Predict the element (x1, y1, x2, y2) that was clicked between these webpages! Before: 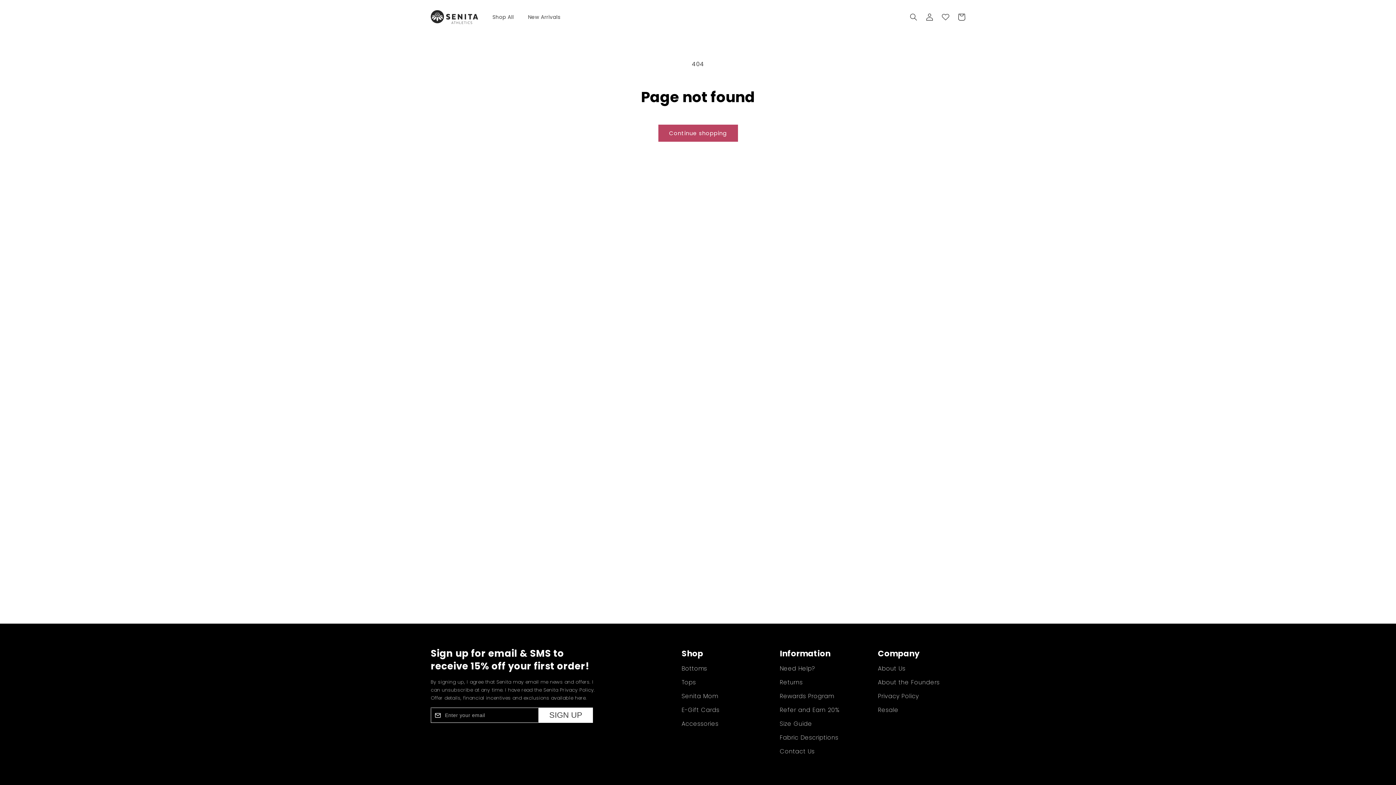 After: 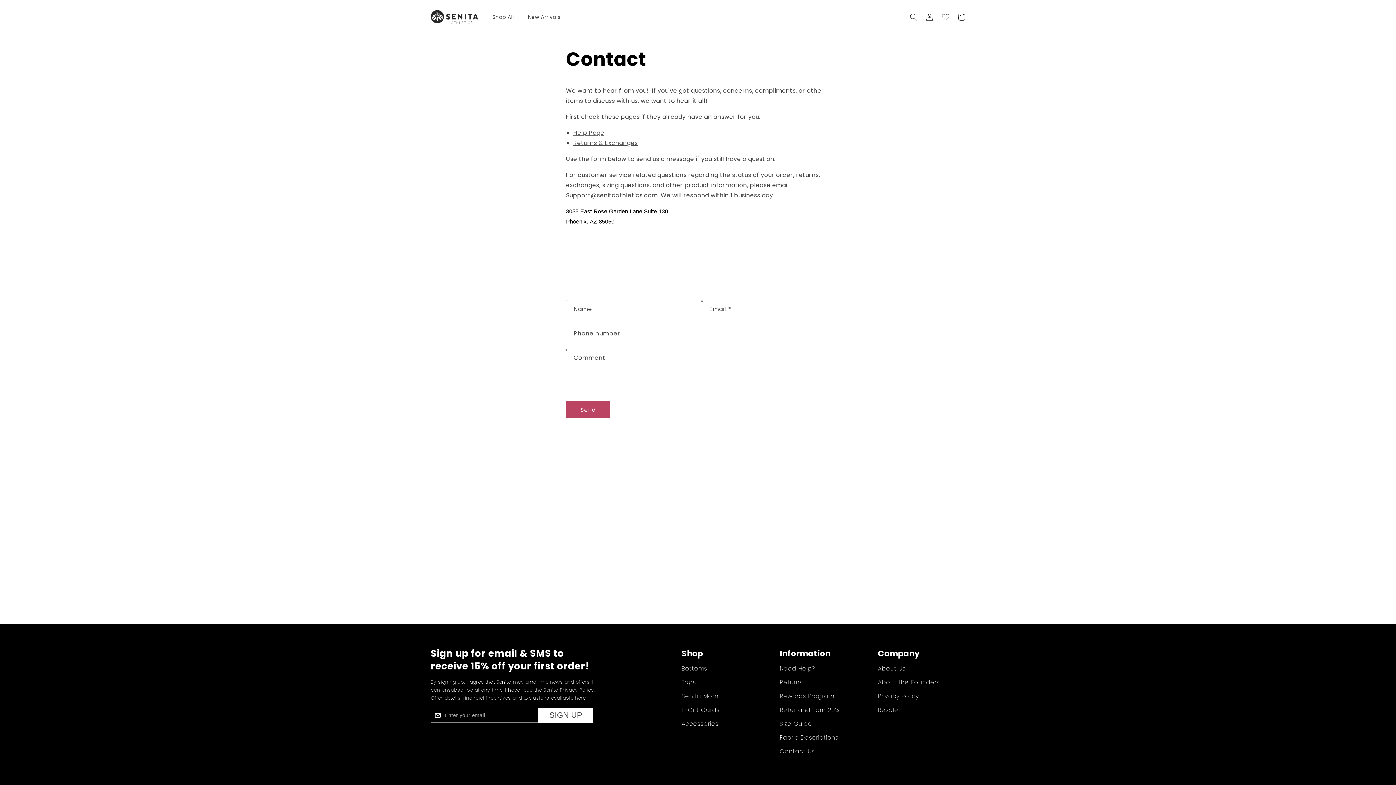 Action: label: Contact Us bbox: (780, 745, 814, 758)